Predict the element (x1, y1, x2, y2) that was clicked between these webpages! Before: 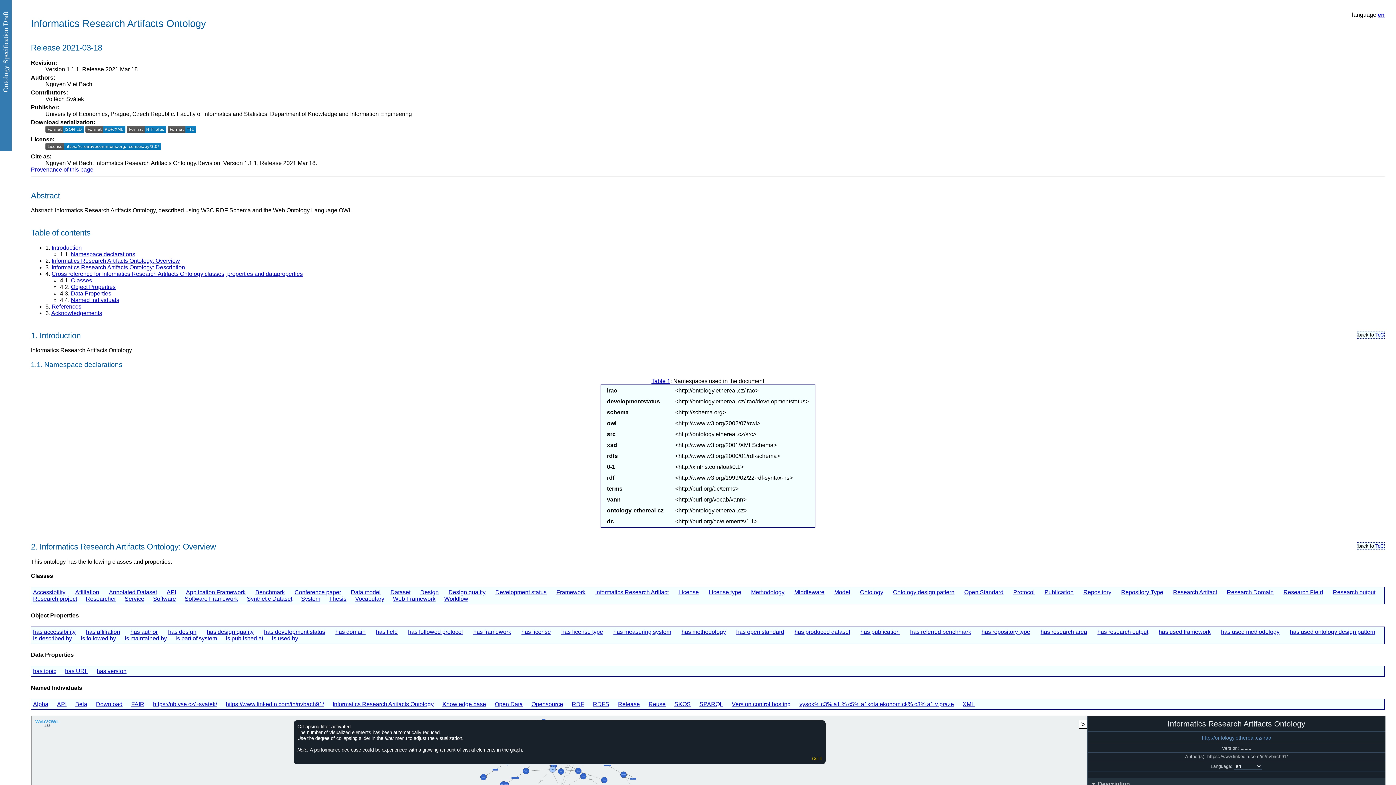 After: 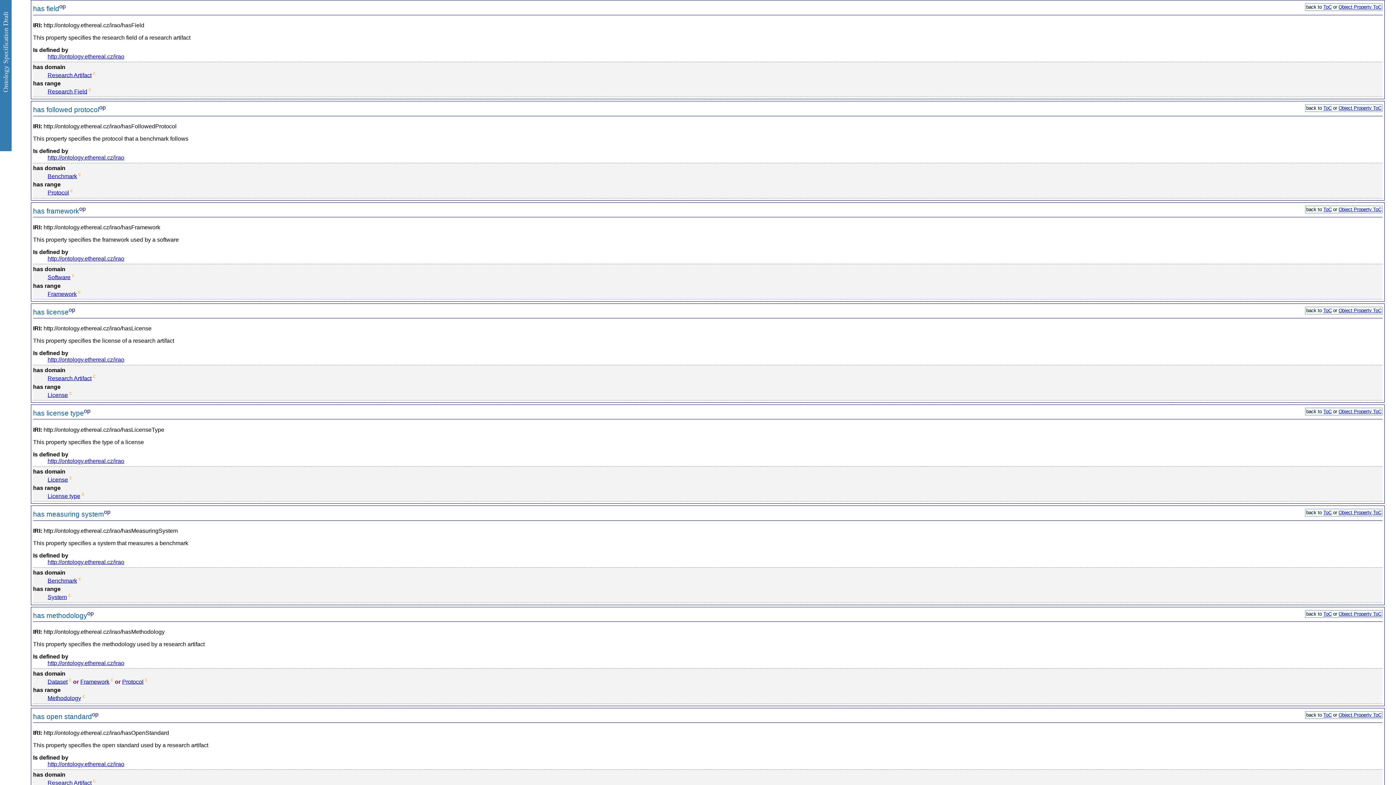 Action: bbox: (376, 629, 397, 635) label: has field